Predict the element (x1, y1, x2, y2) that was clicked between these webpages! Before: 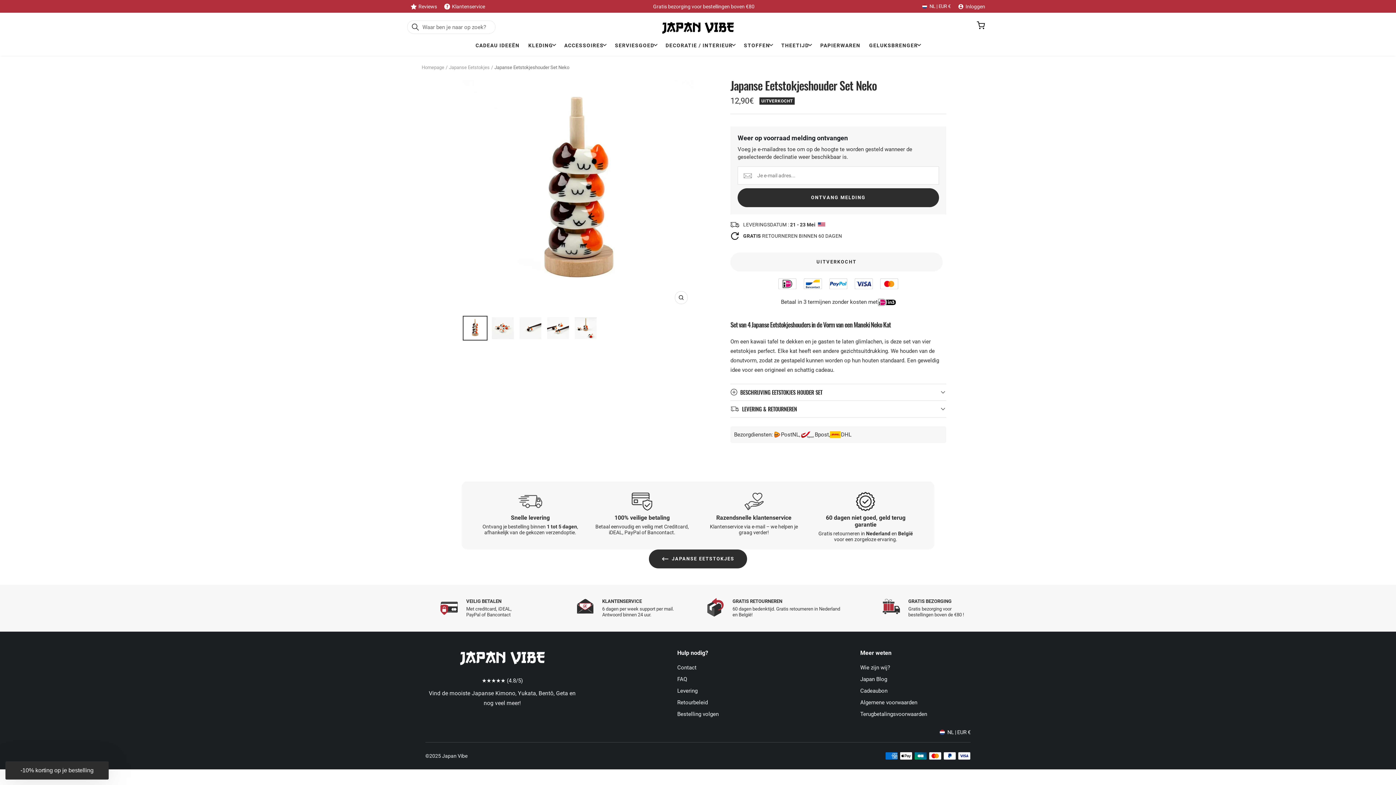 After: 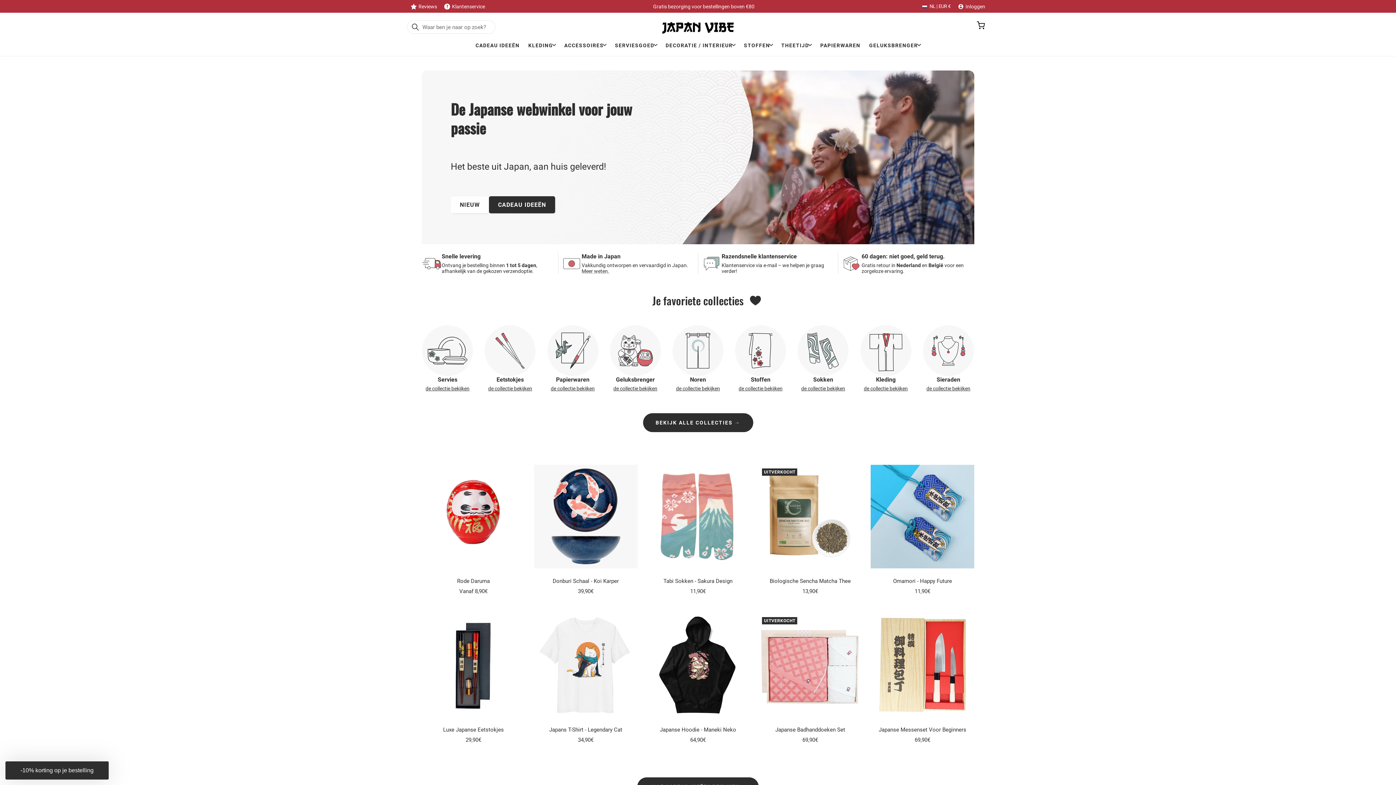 Action: bbox: (607, 19, 789, 35)